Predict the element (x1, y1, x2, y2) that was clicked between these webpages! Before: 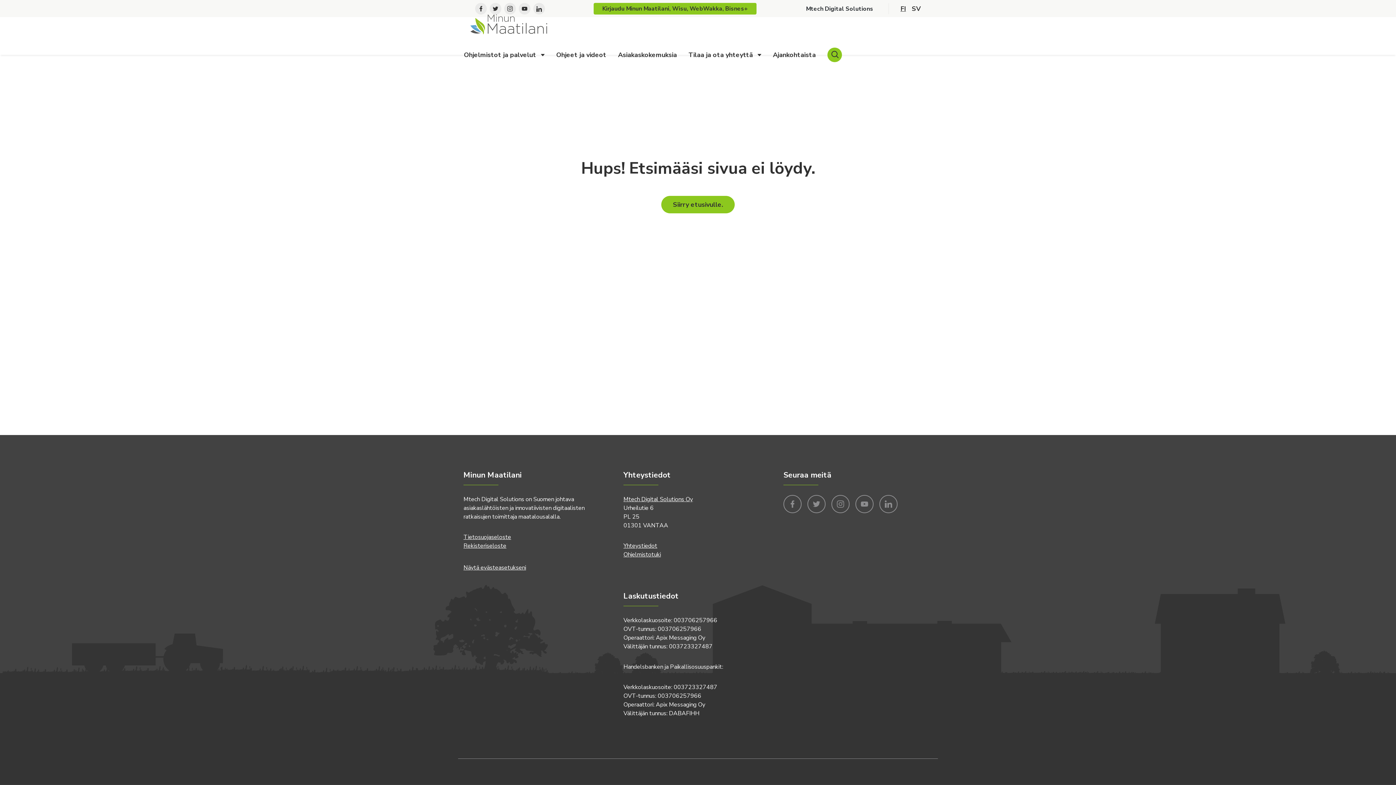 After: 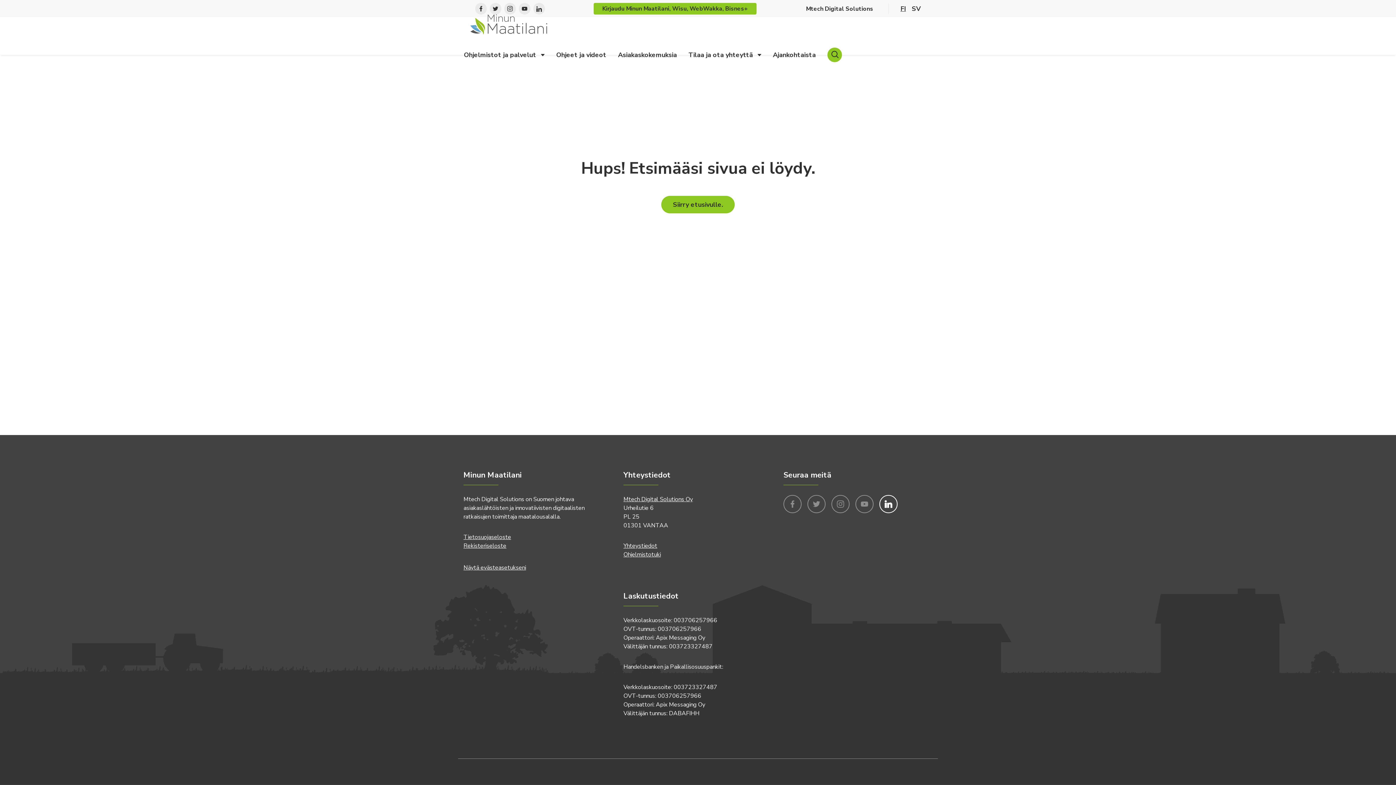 Action: label: linkedin bbox: (879, 499, 897, 508)